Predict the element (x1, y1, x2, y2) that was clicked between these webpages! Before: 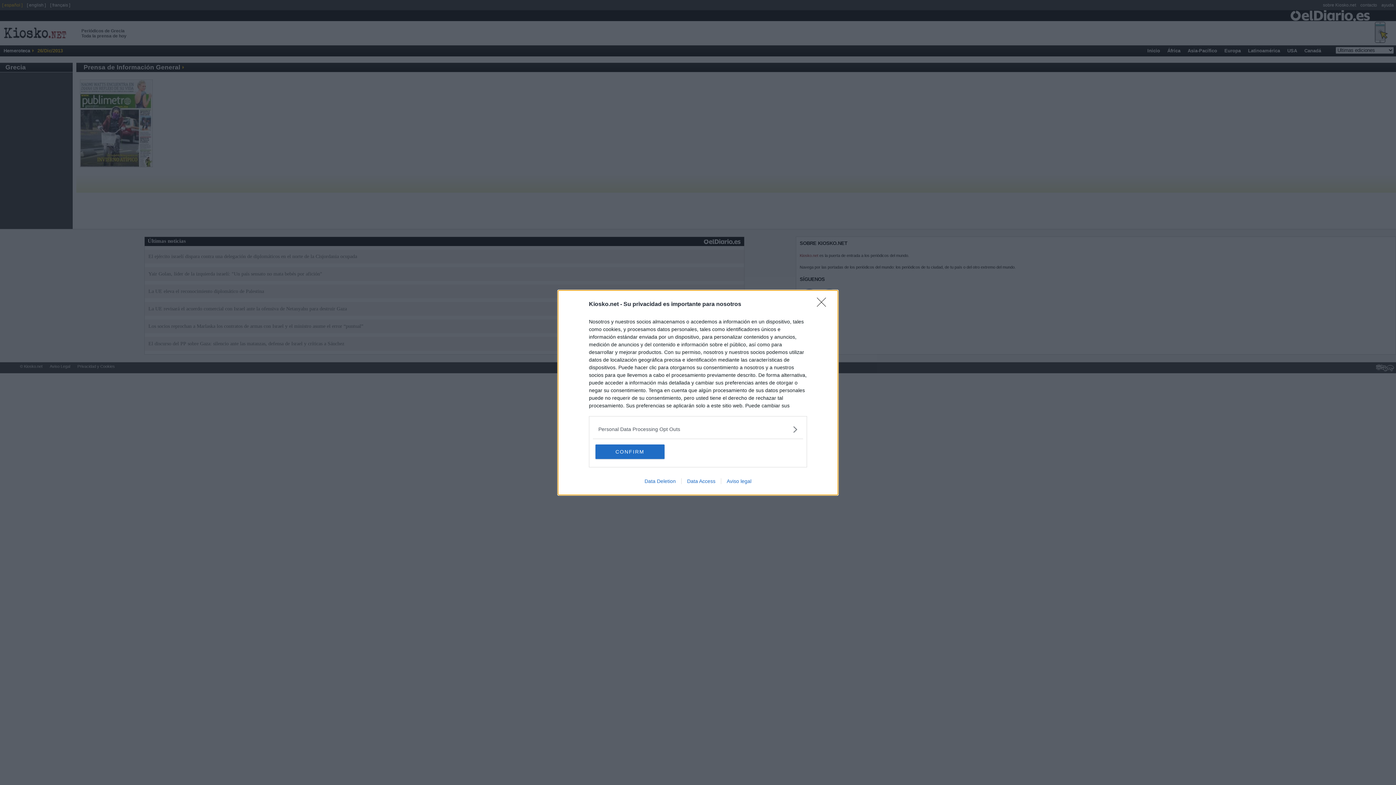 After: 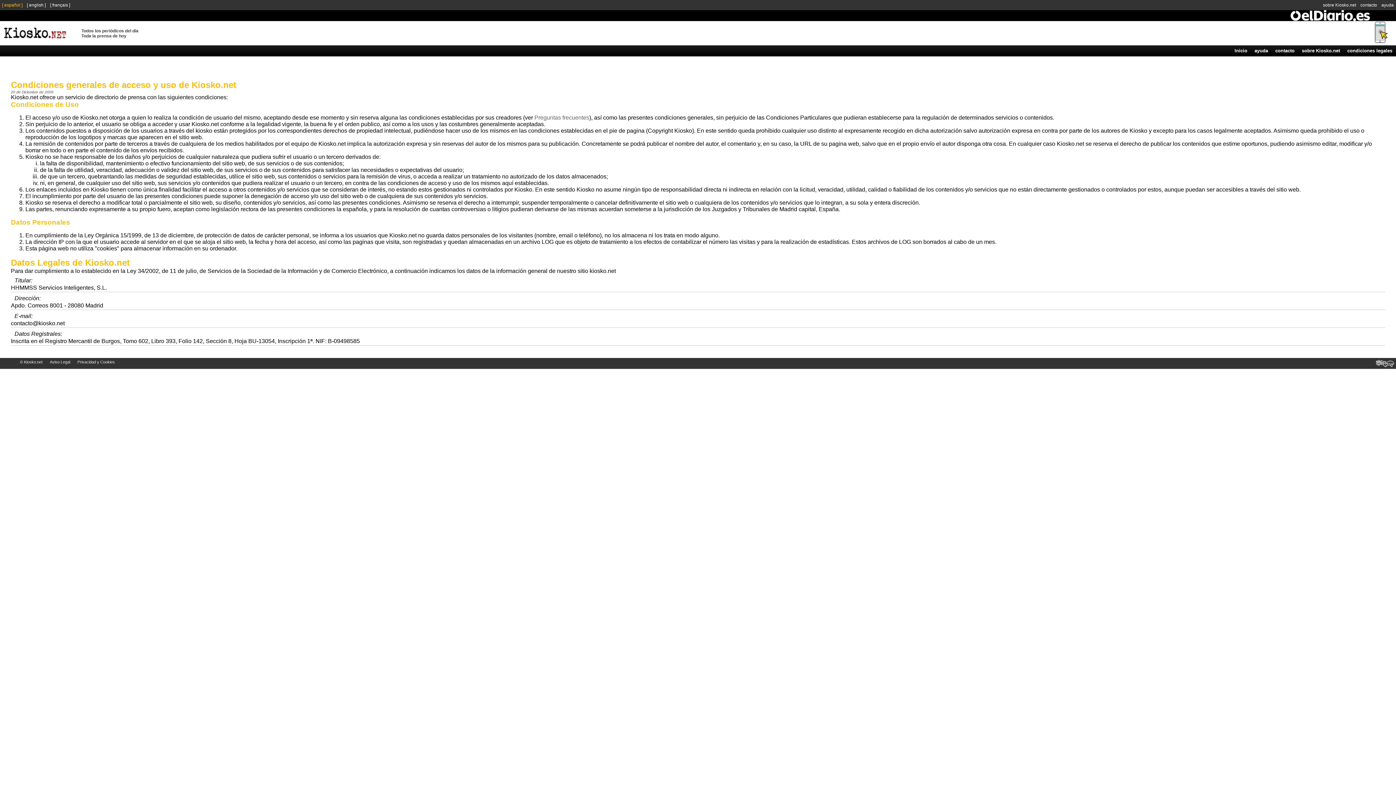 Action: bbox: (721, 478, 757, 484) label: Aviso legal